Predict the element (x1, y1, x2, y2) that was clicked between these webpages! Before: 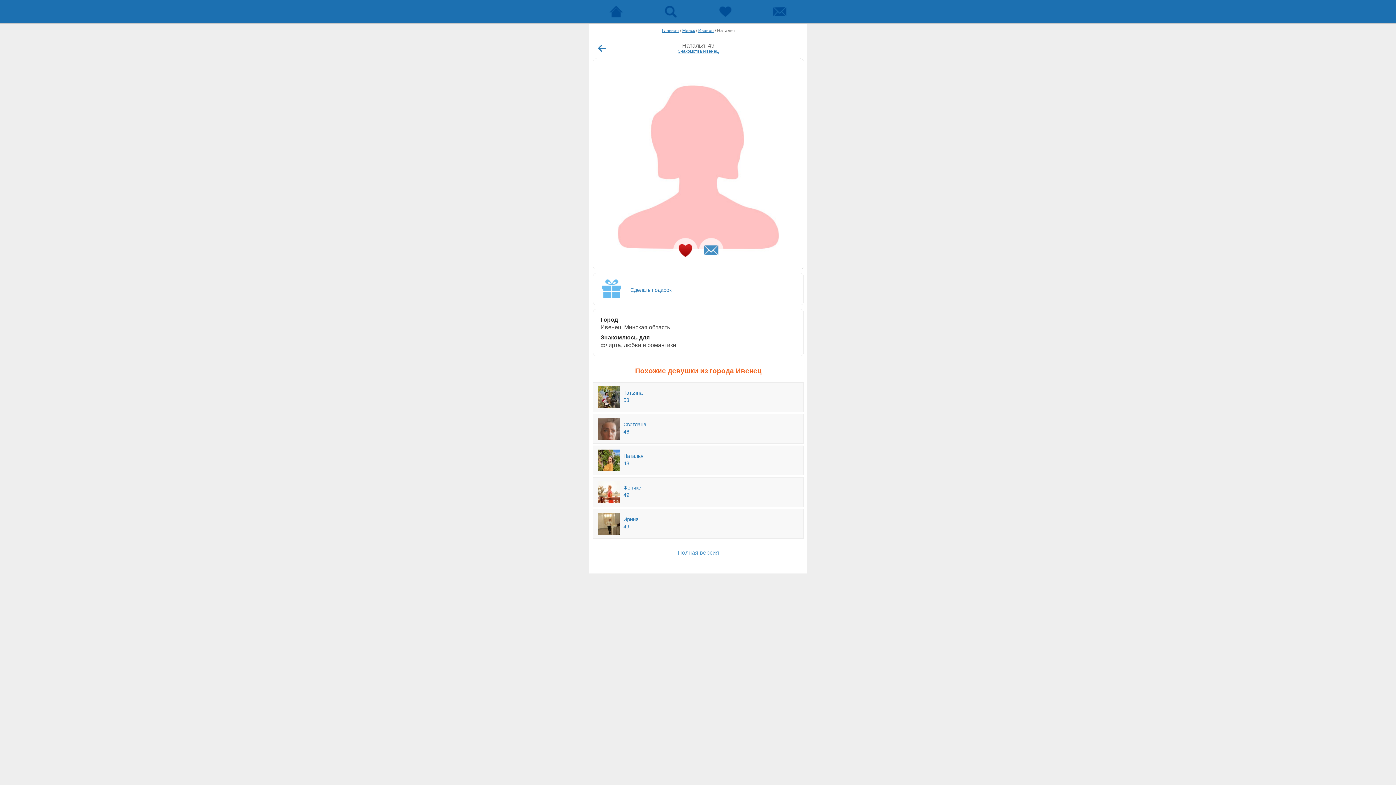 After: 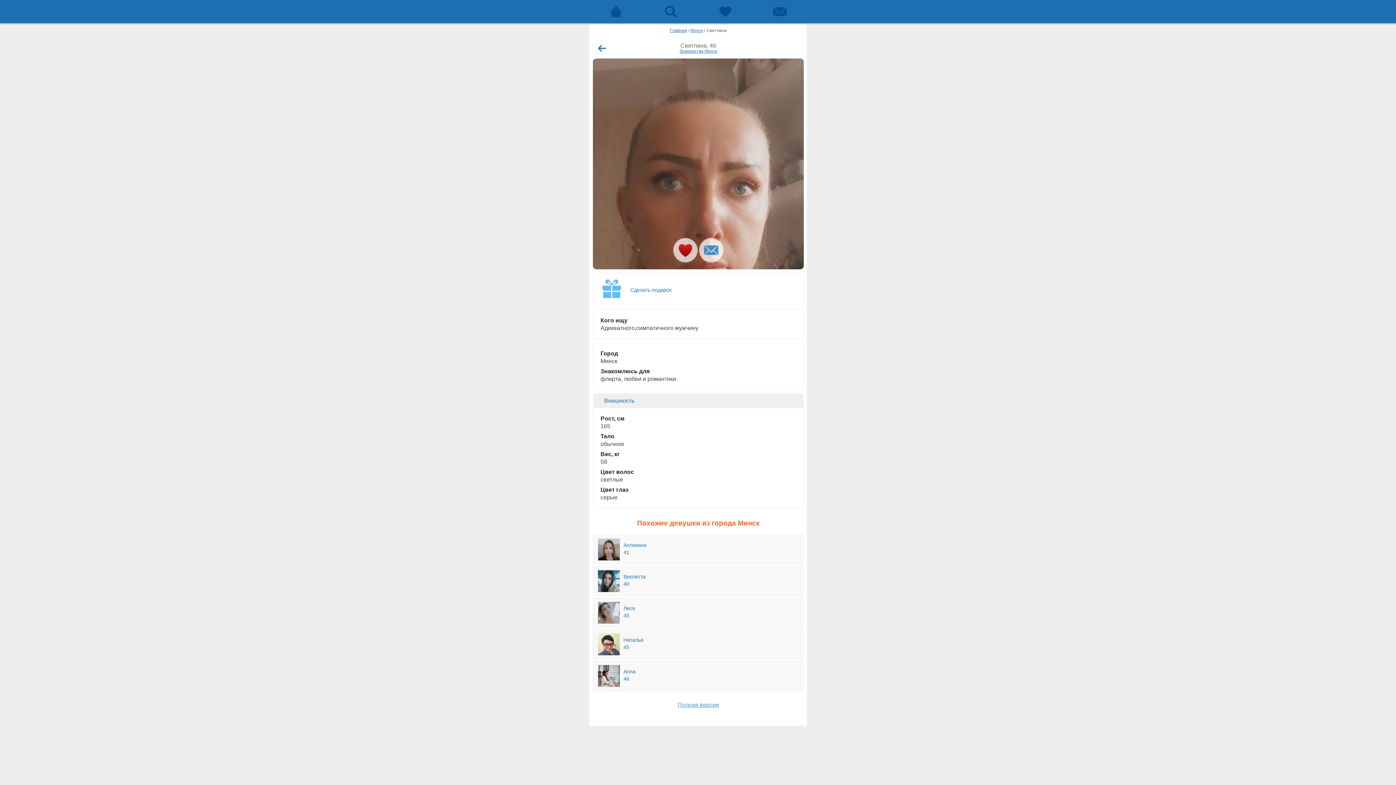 Action: label: Светлана
46 bbox: (593, 414, 804, 444)